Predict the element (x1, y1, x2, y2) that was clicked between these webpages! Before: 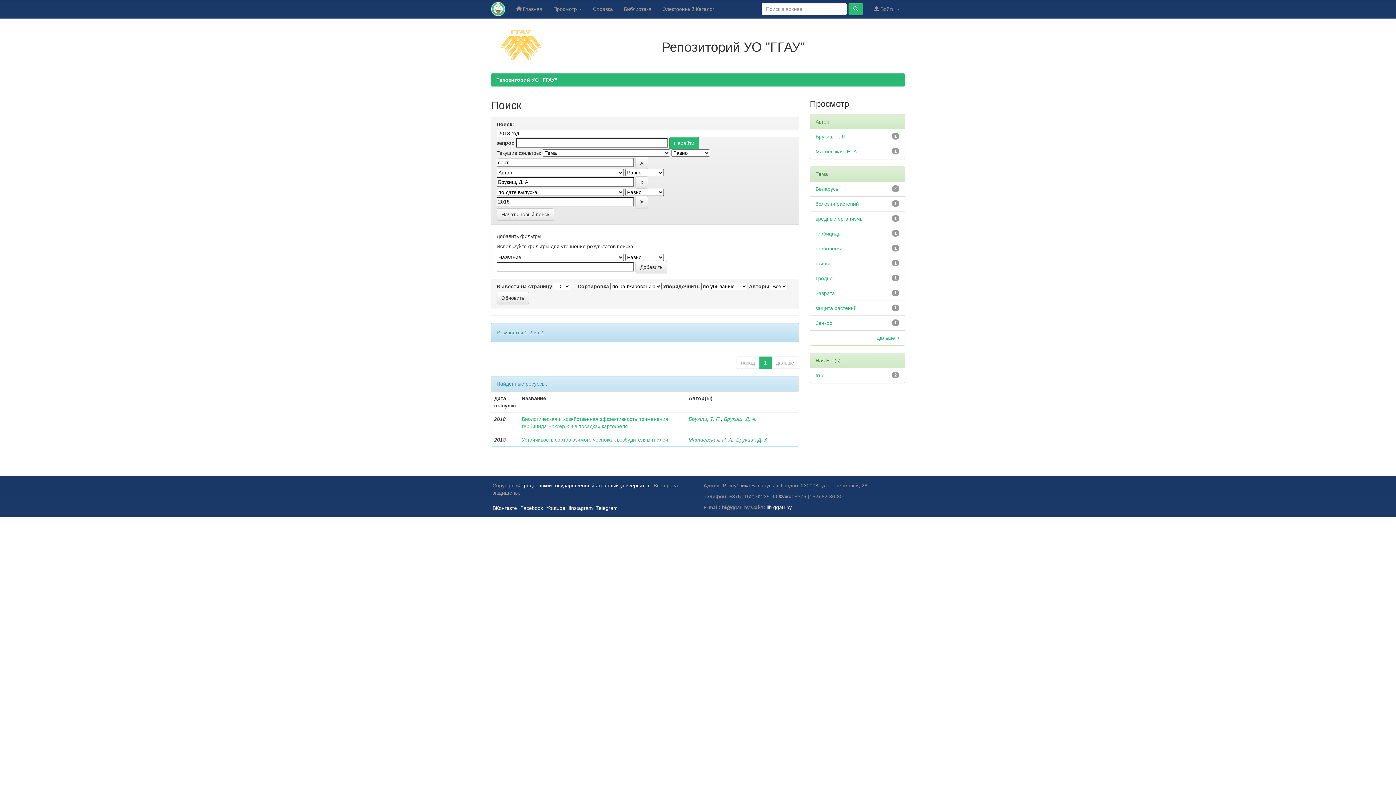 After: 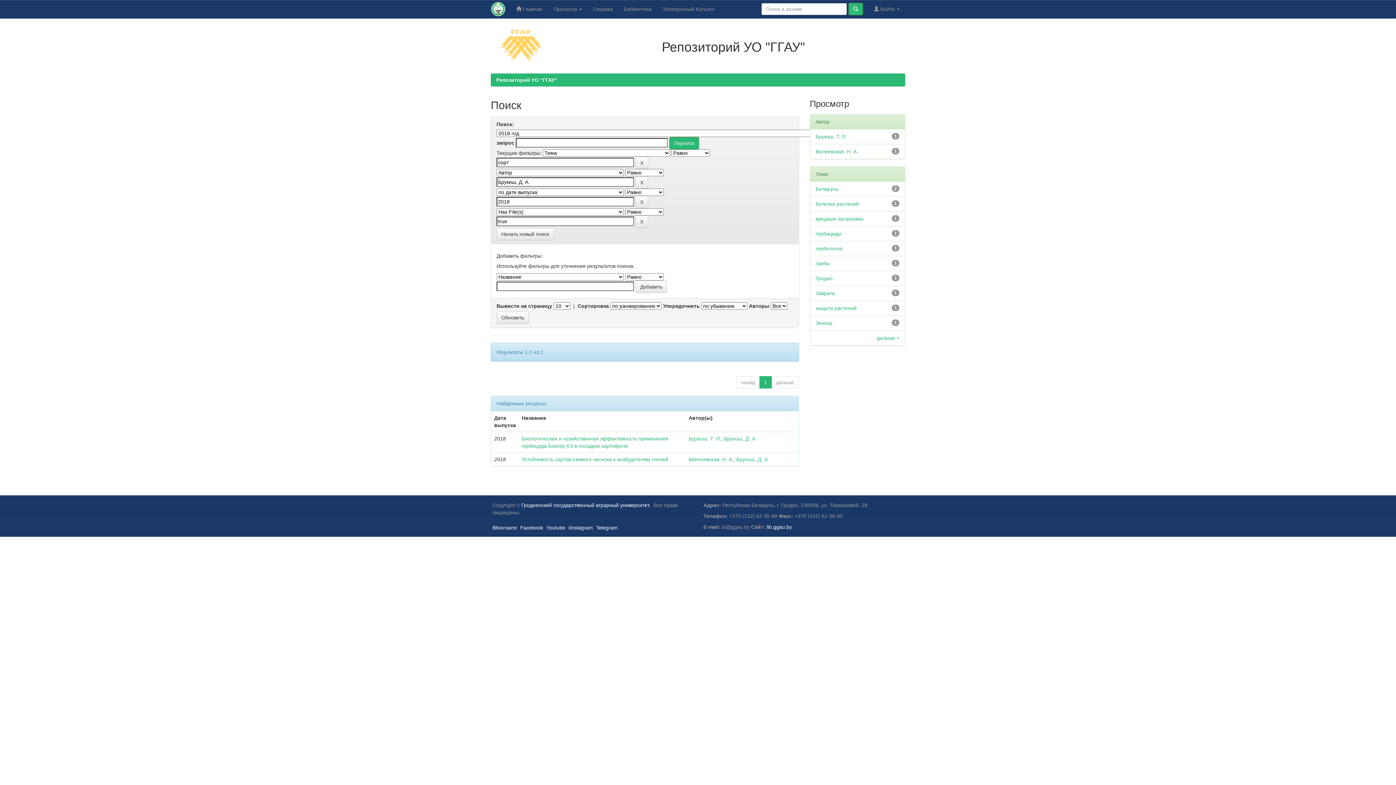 Action: bbox: (815, 372, 824, 378) label: true